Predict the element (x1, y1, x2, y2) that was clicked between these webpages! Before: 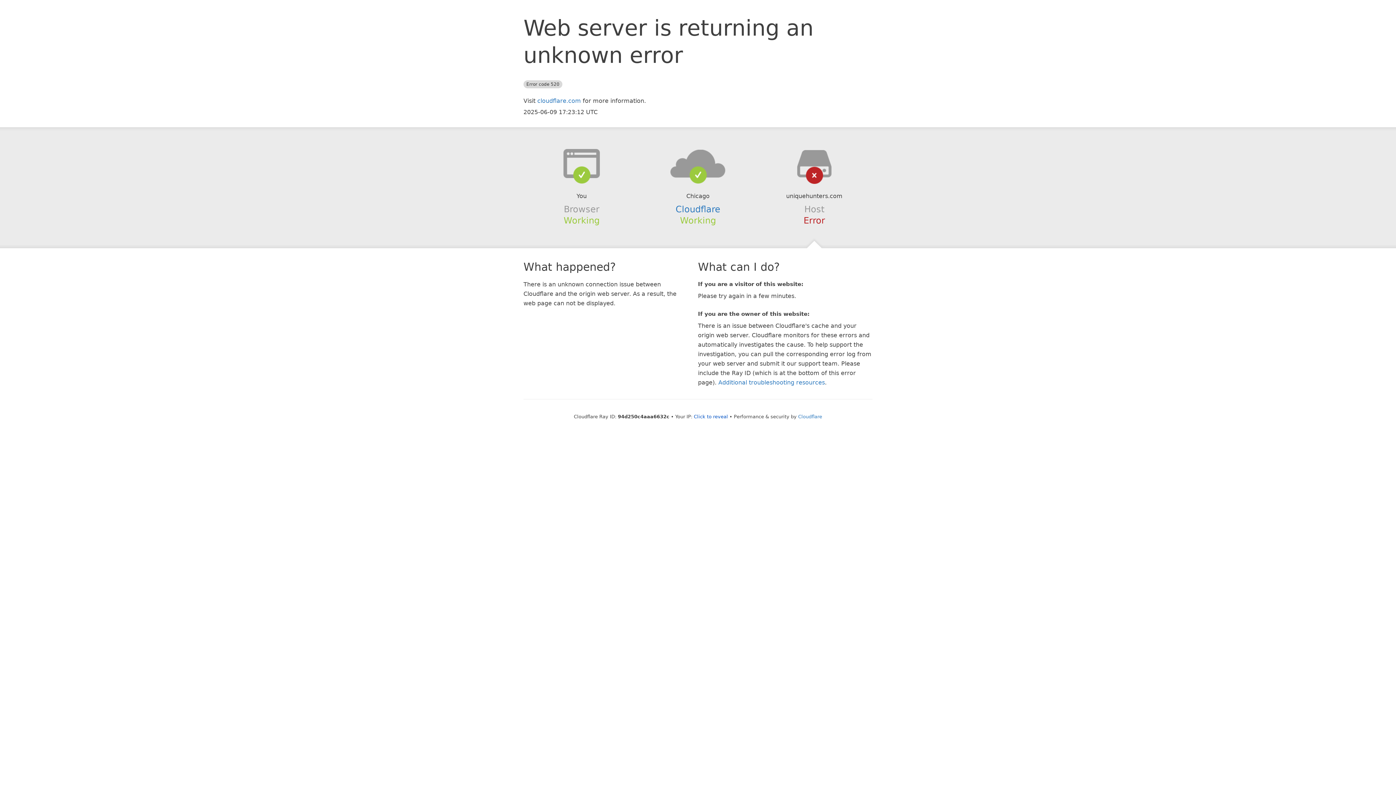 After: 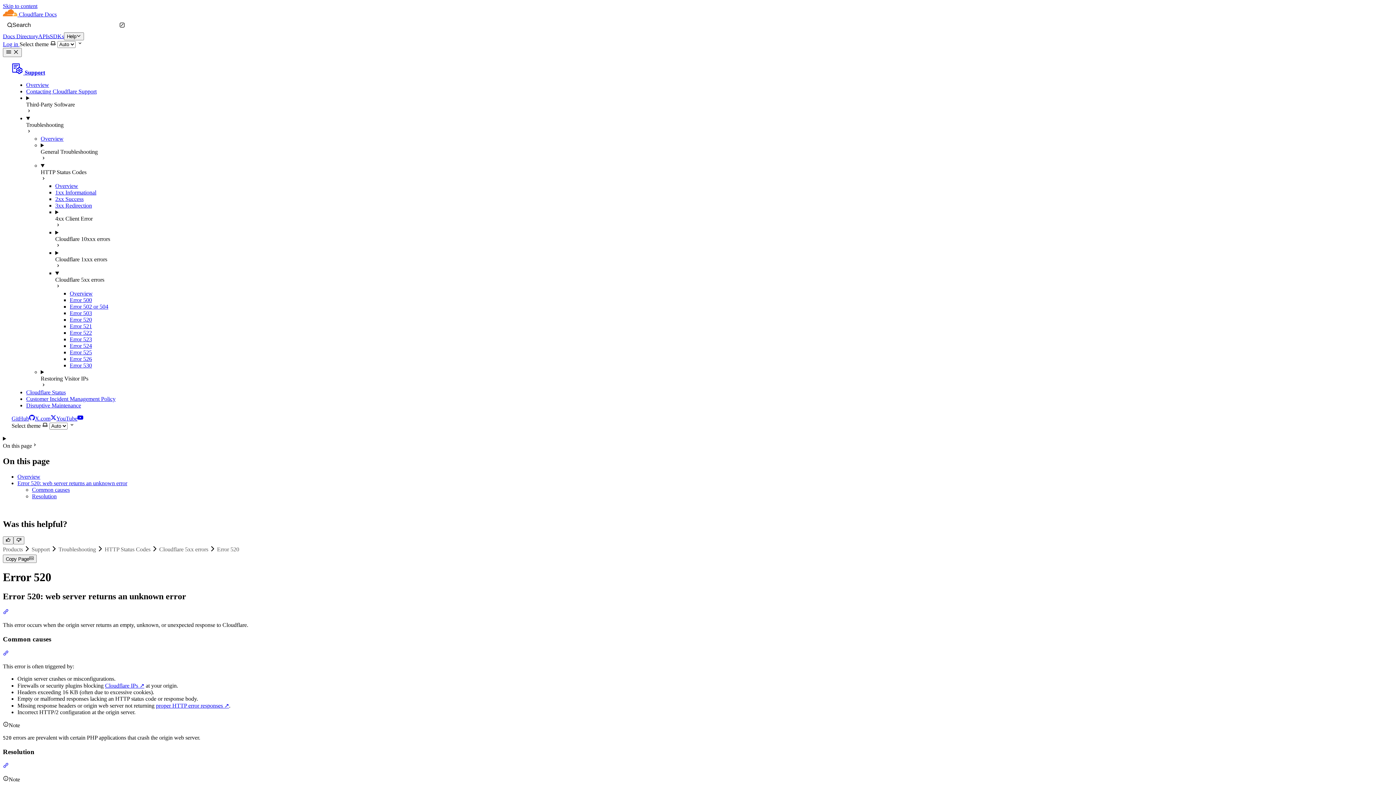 Action: bbox: (718, 379, 825, 386) label: Additional troubleshooting resources